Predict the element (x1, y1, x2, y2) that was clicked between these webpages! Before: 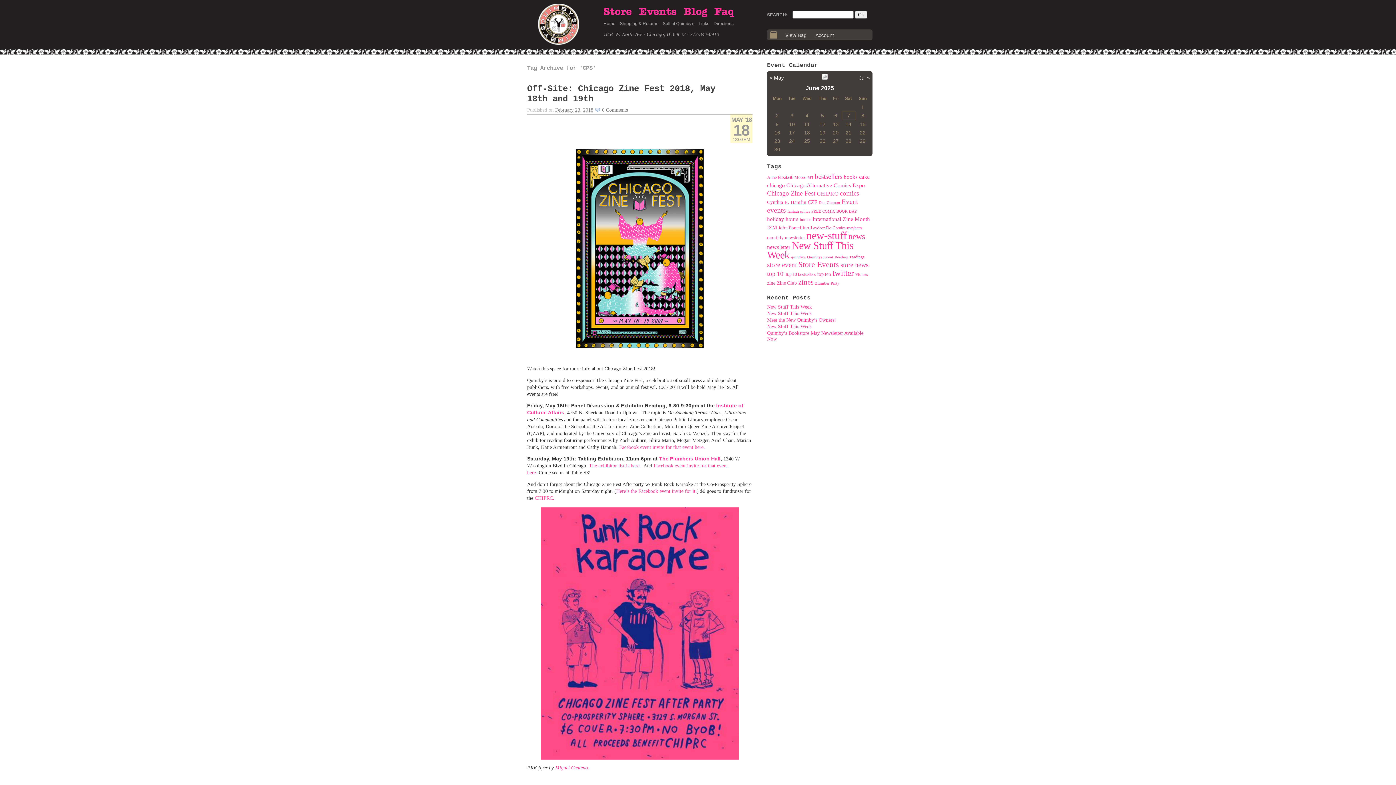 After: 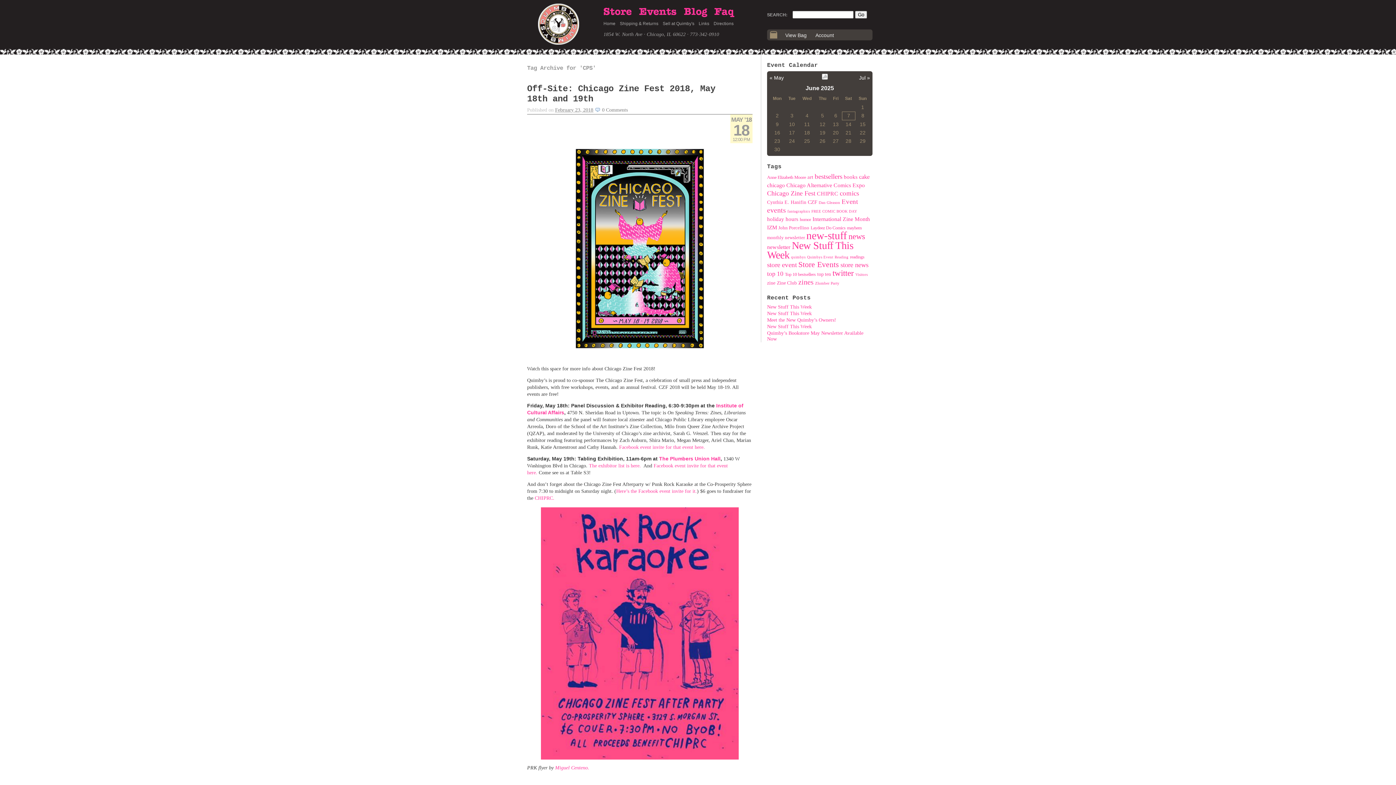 Action: bbox: (815, 73, 834, 81)